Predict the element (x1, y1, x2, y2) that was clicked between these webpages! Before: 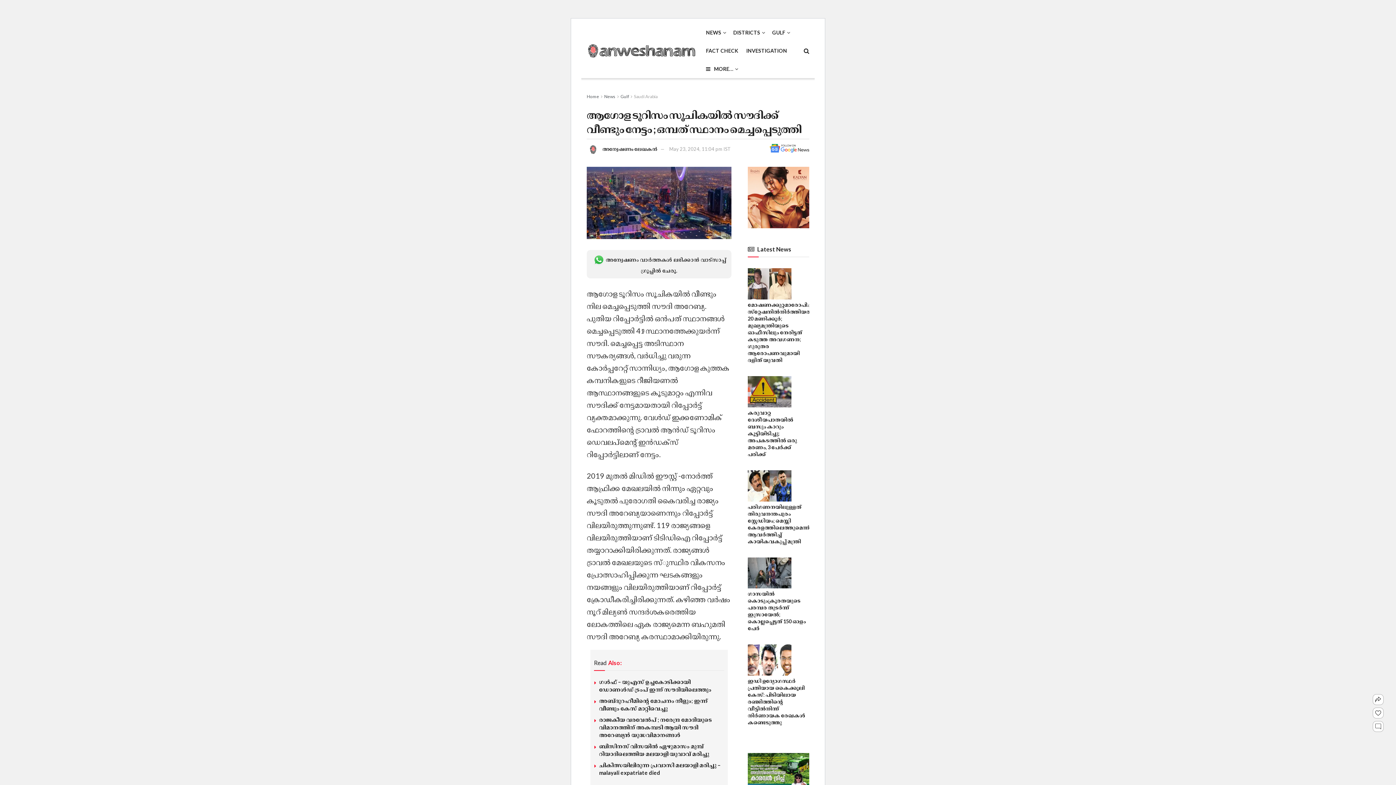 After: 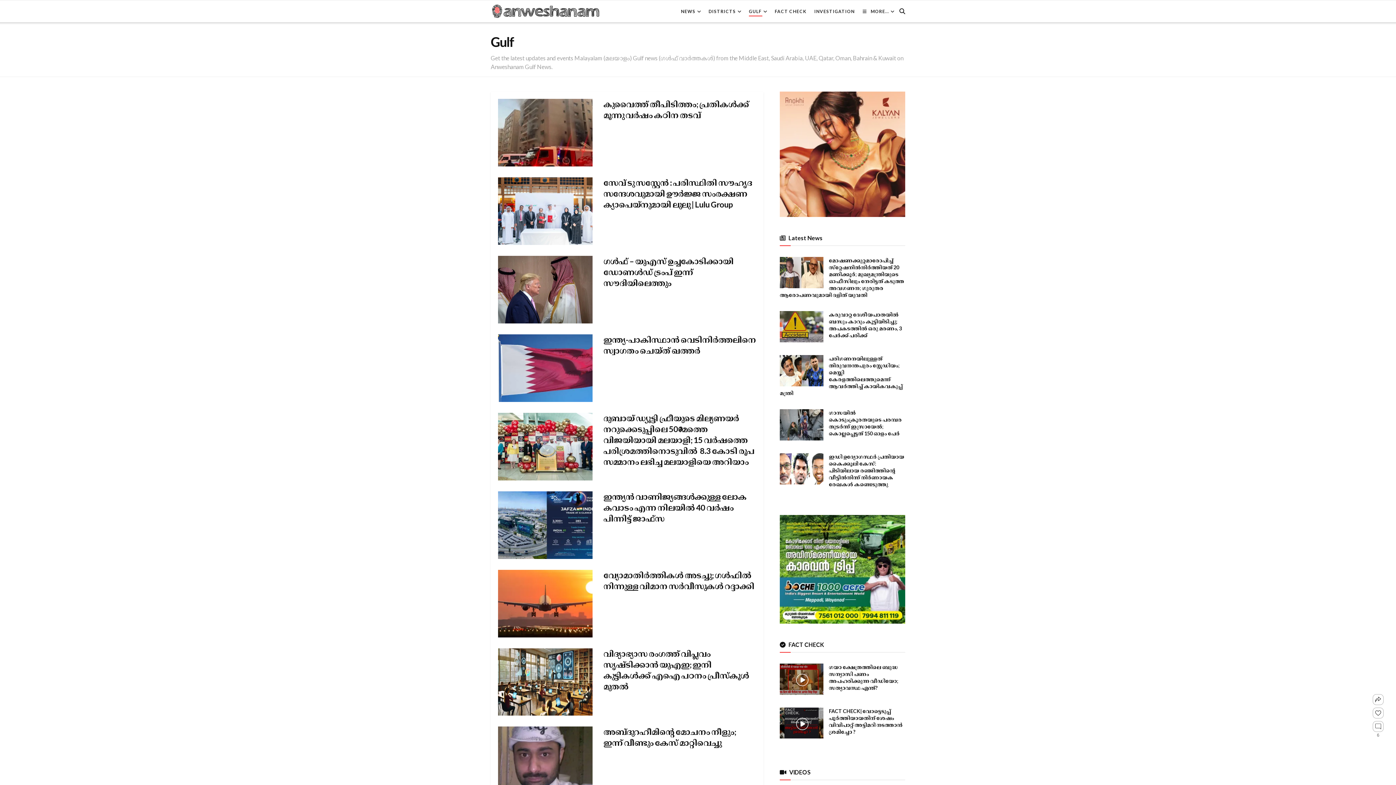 Action: bbox: (620, 93, 629, 99) label: Gulf